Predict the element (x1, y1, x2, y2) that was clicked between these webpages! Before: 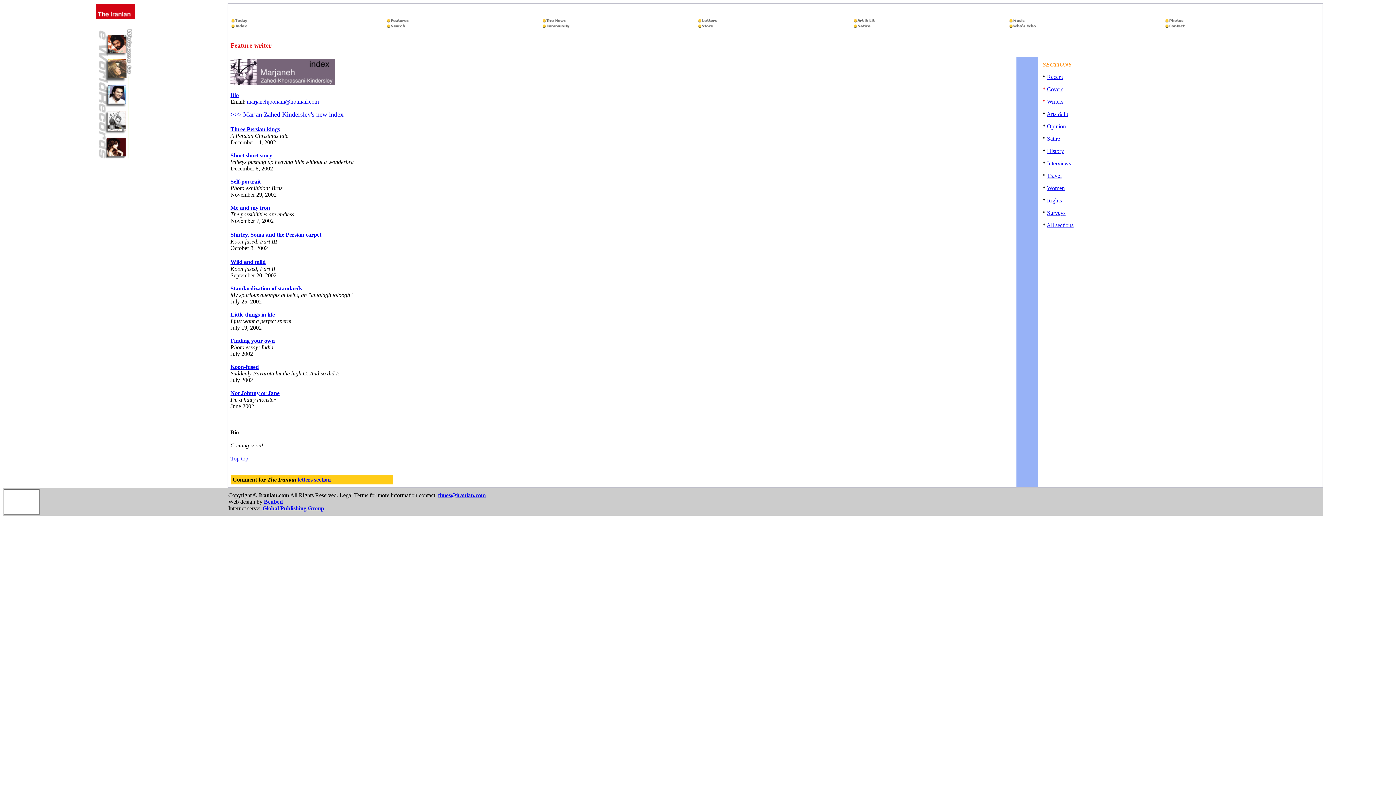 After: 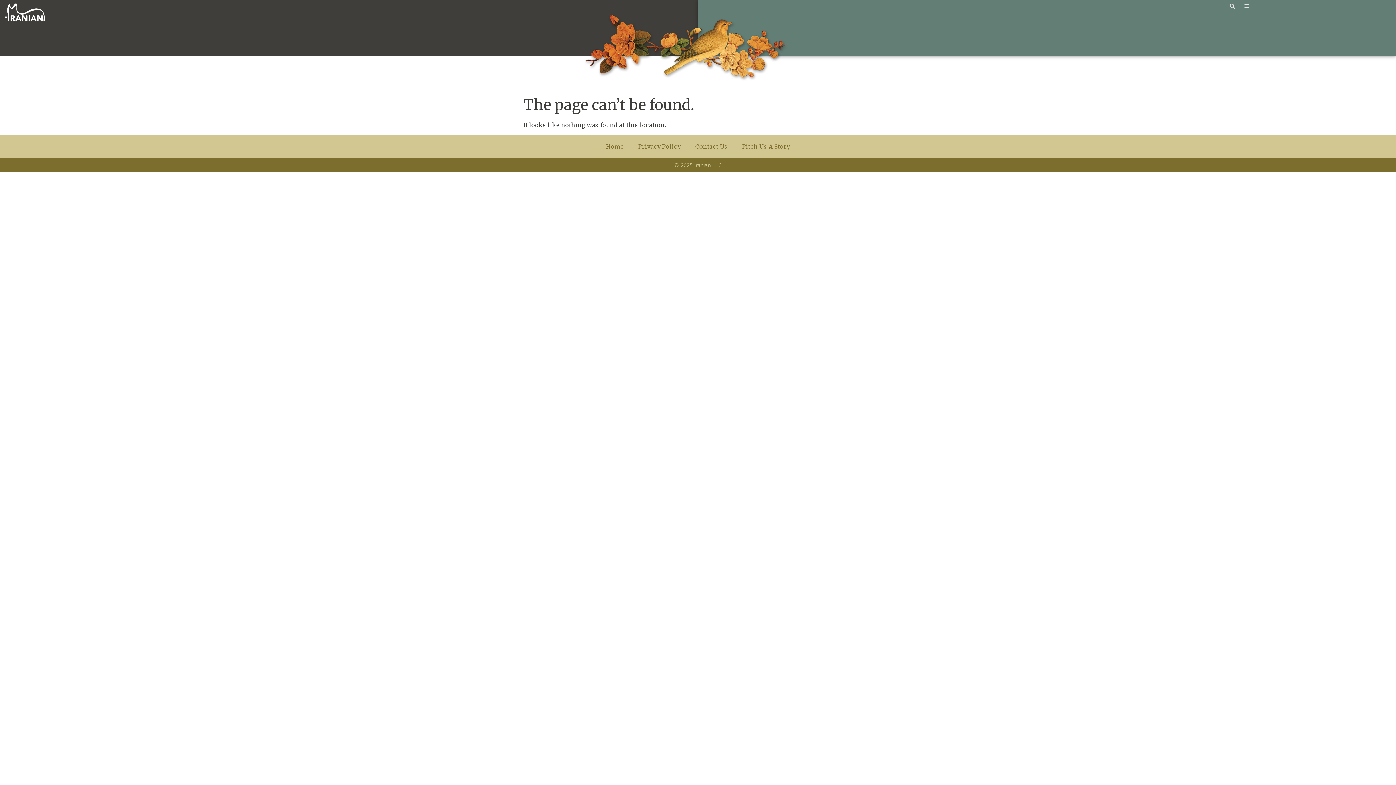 Action: label: >>> Marjan Zahed Kindersley's new index

 bbox: (230, 110, 343, 118)